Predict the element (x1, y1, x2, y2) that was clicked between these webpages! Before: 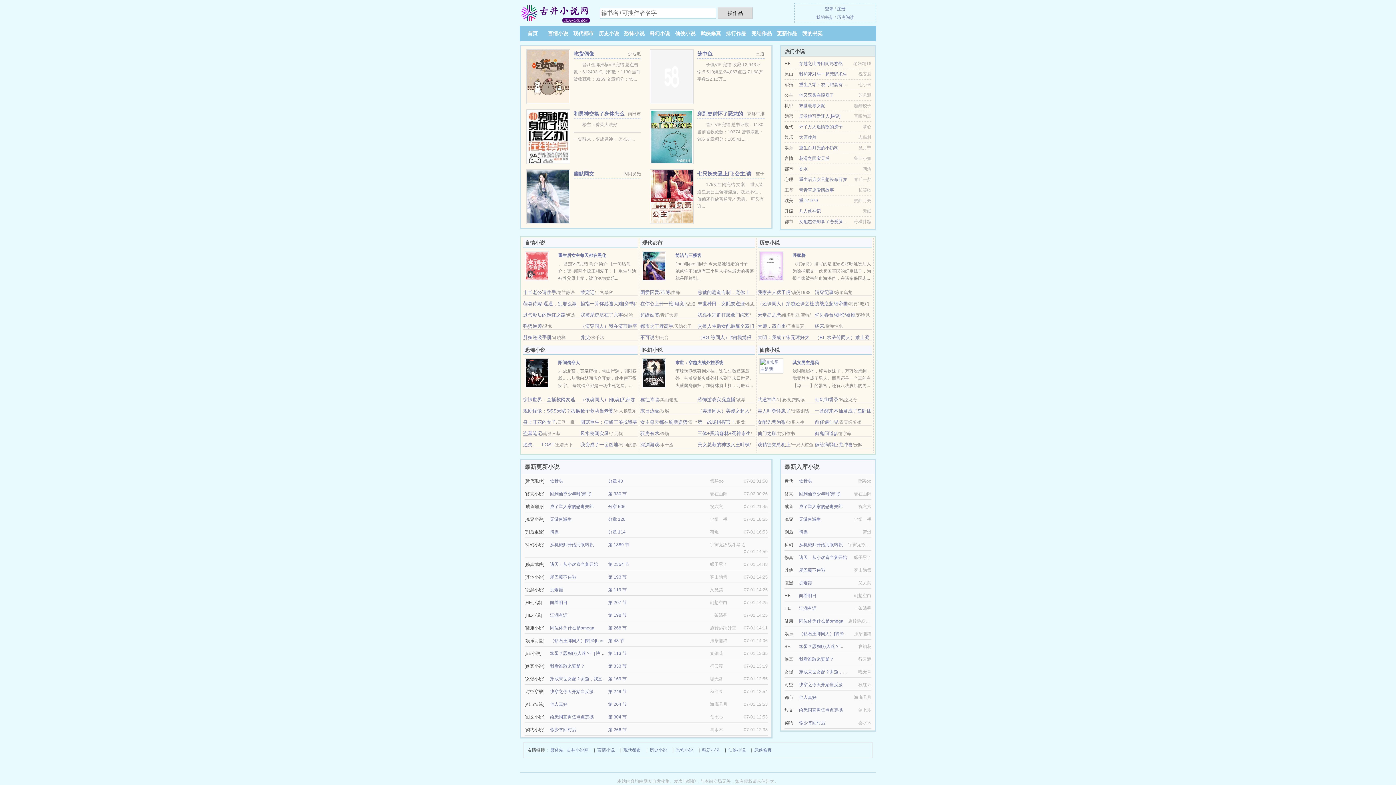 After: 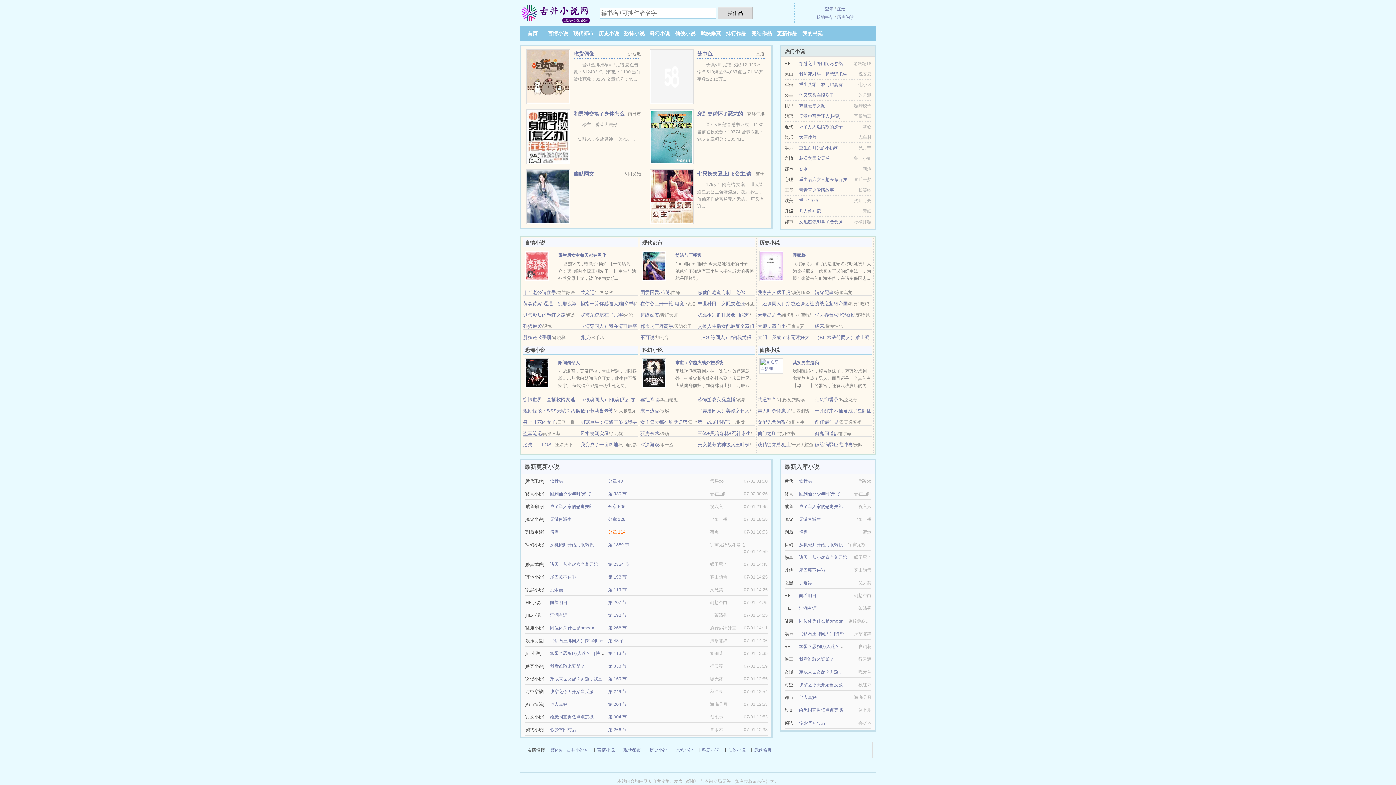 Action: bbox: (608, 529, 625, 534) label: 分章 114